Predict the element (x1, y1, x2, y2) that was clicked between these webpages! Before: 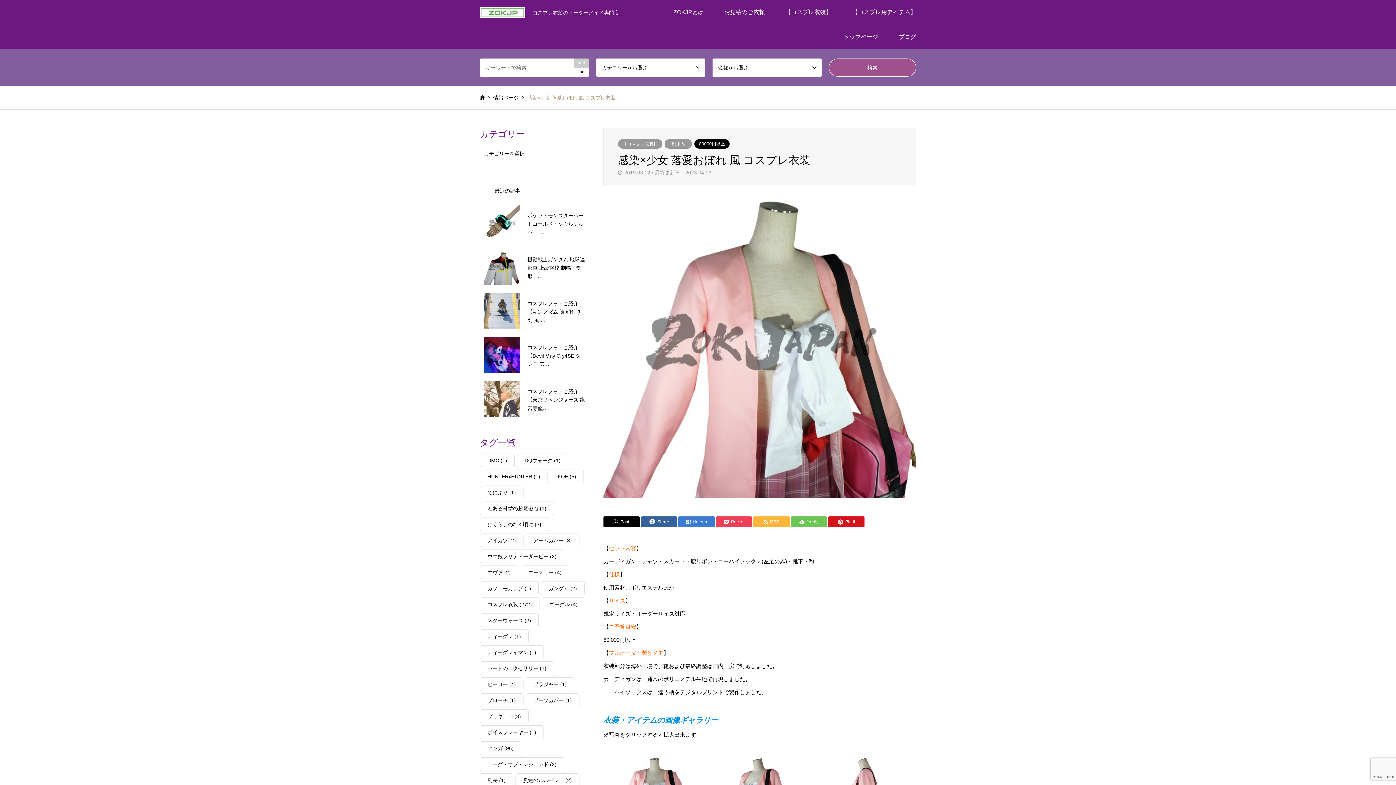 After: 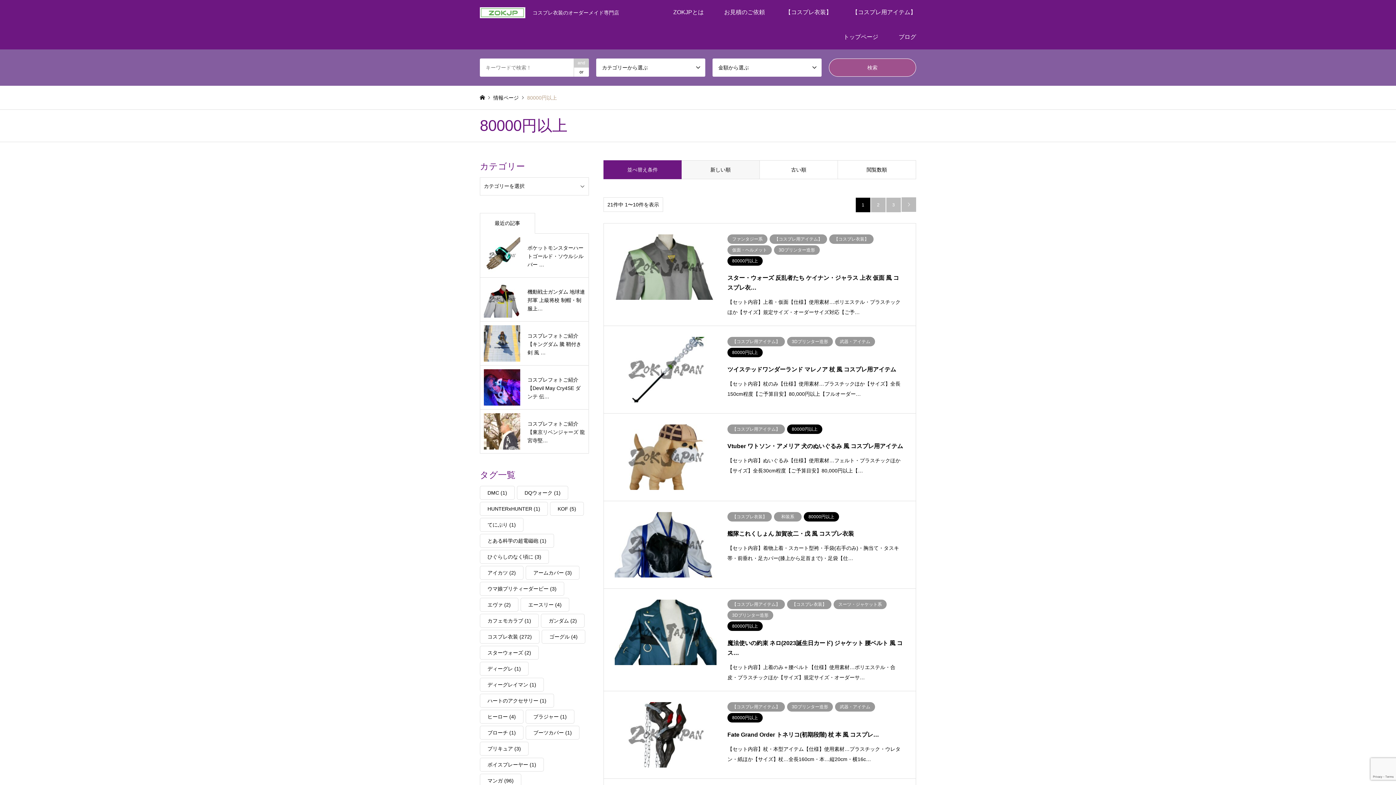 Action: bbox: (694, 139, 729, 148) label: 80000円以上